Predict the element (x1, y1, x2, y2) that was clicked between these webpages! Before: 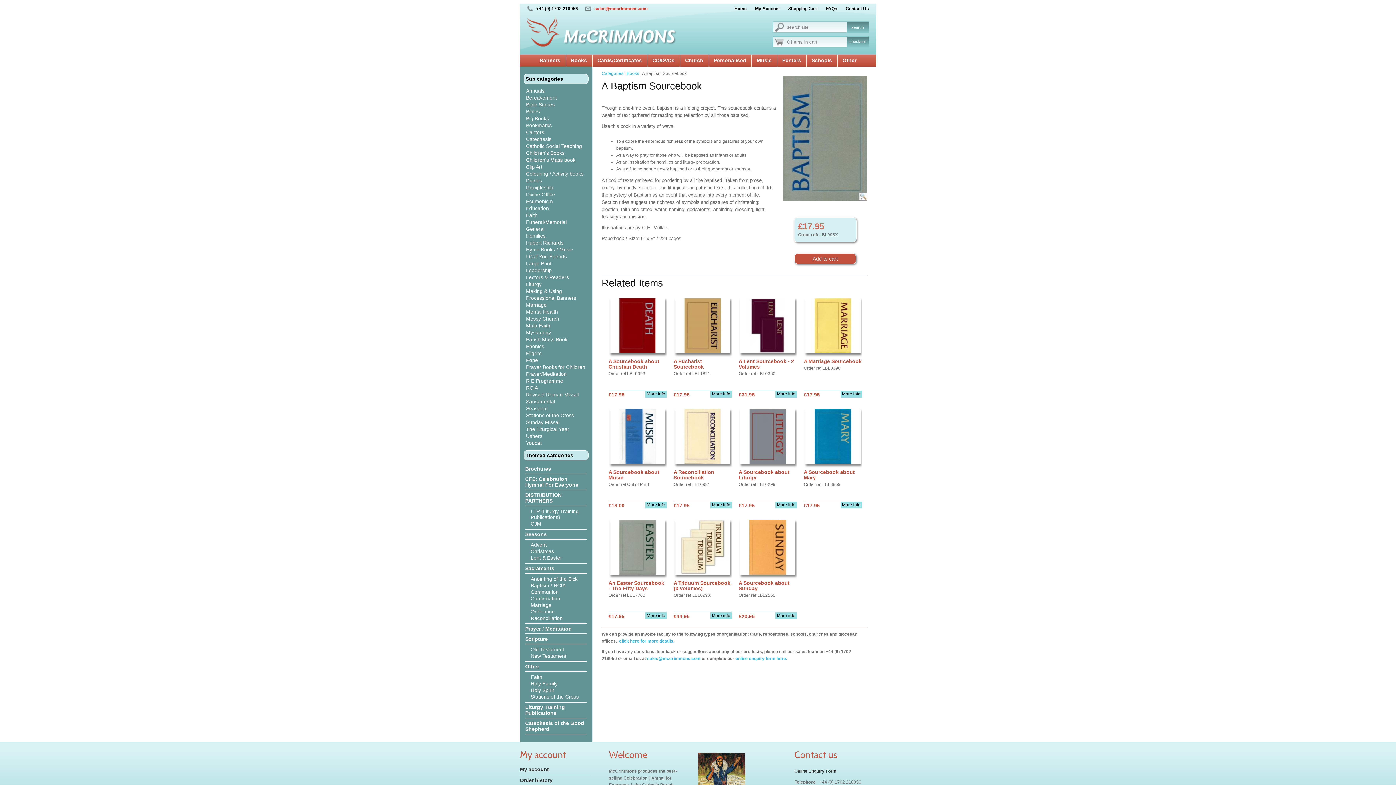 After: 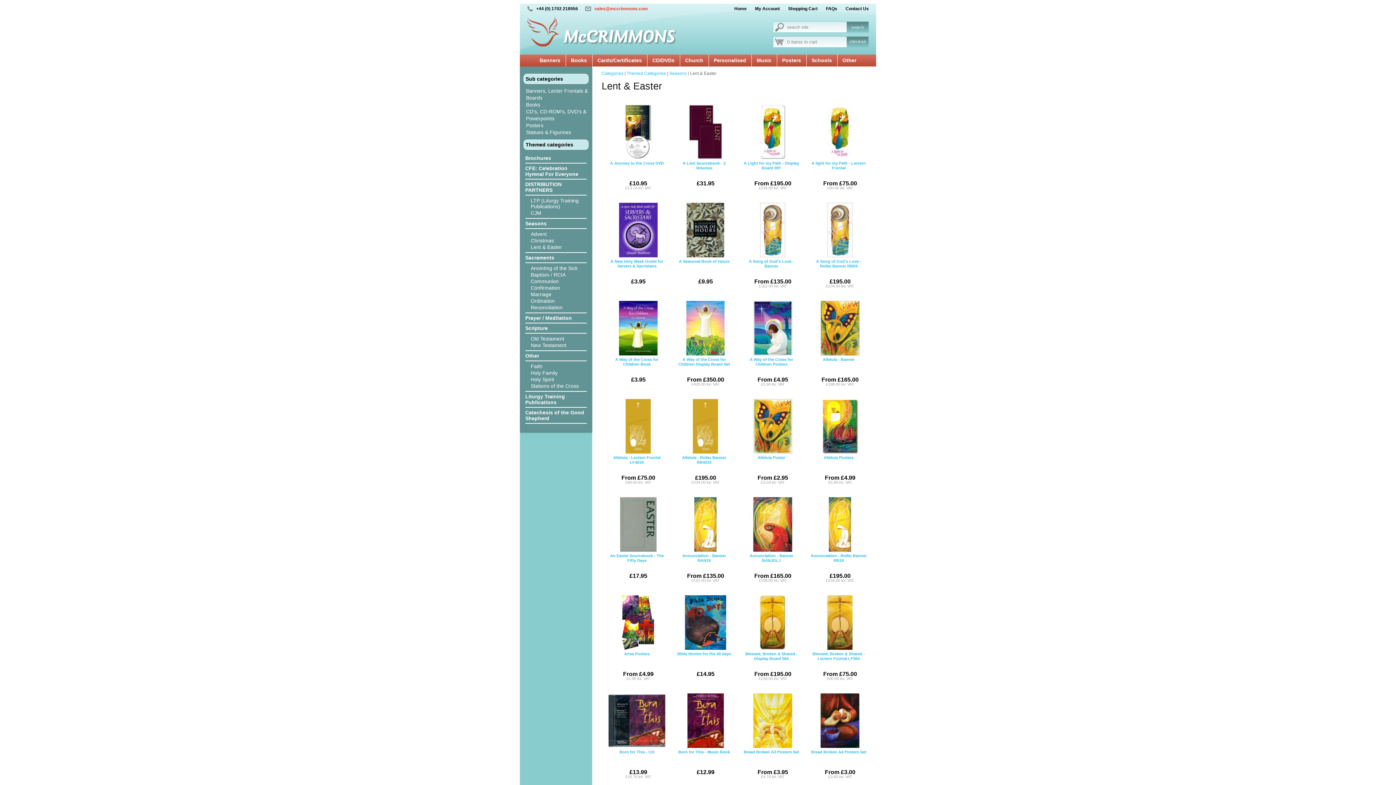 Action: bbox: (530, 555, 586, 561) label: Lent & Easter